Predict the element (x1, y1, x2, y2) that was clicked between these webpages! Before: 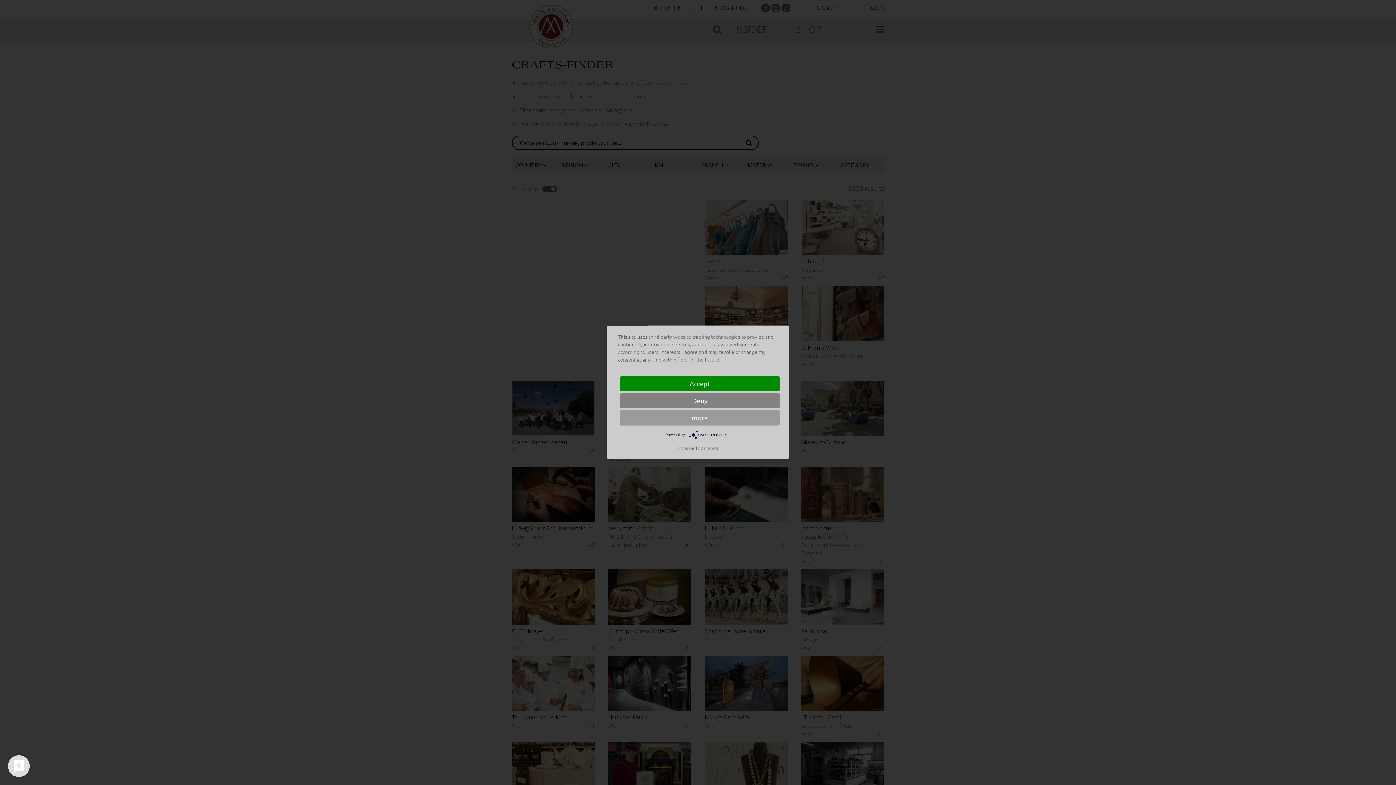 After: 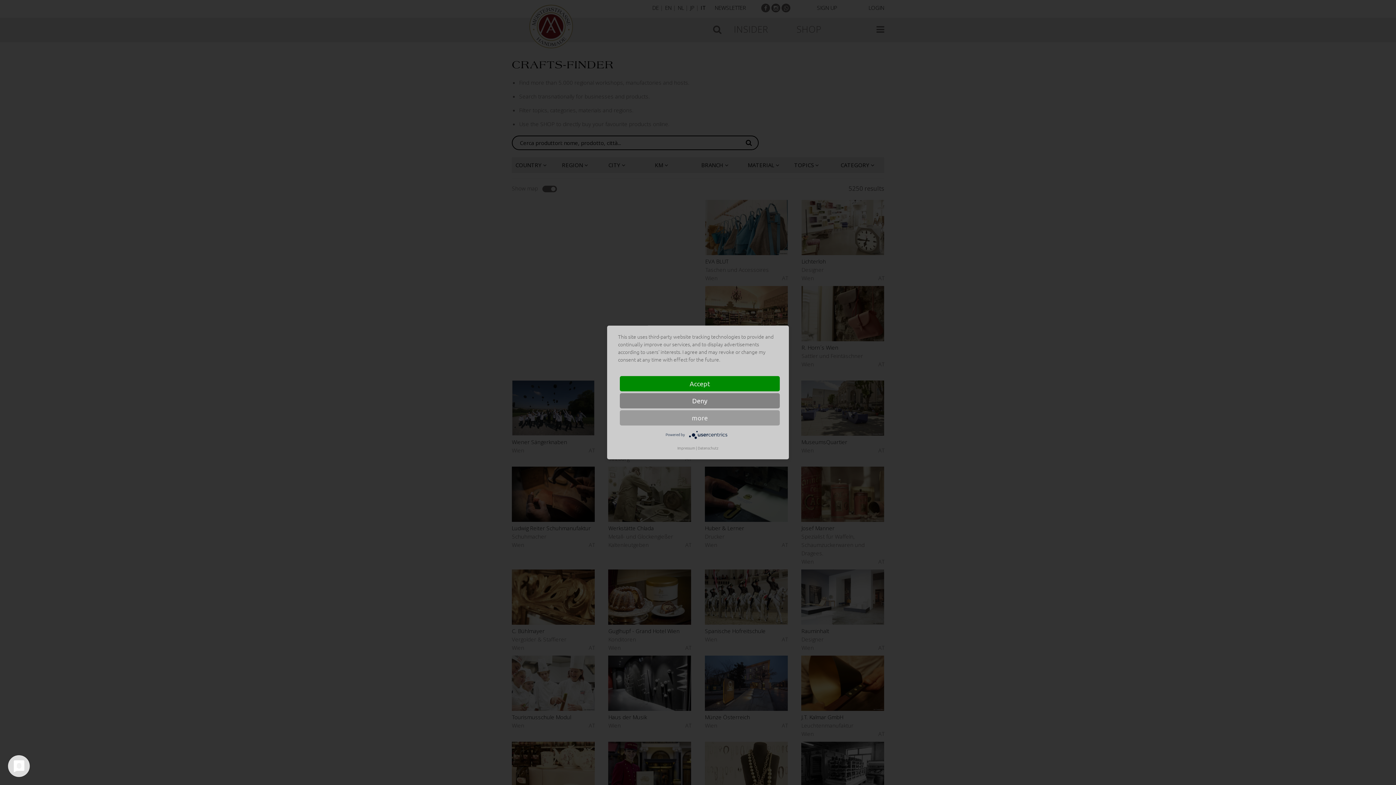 Action: bbox: (688, 431, 730, 437)